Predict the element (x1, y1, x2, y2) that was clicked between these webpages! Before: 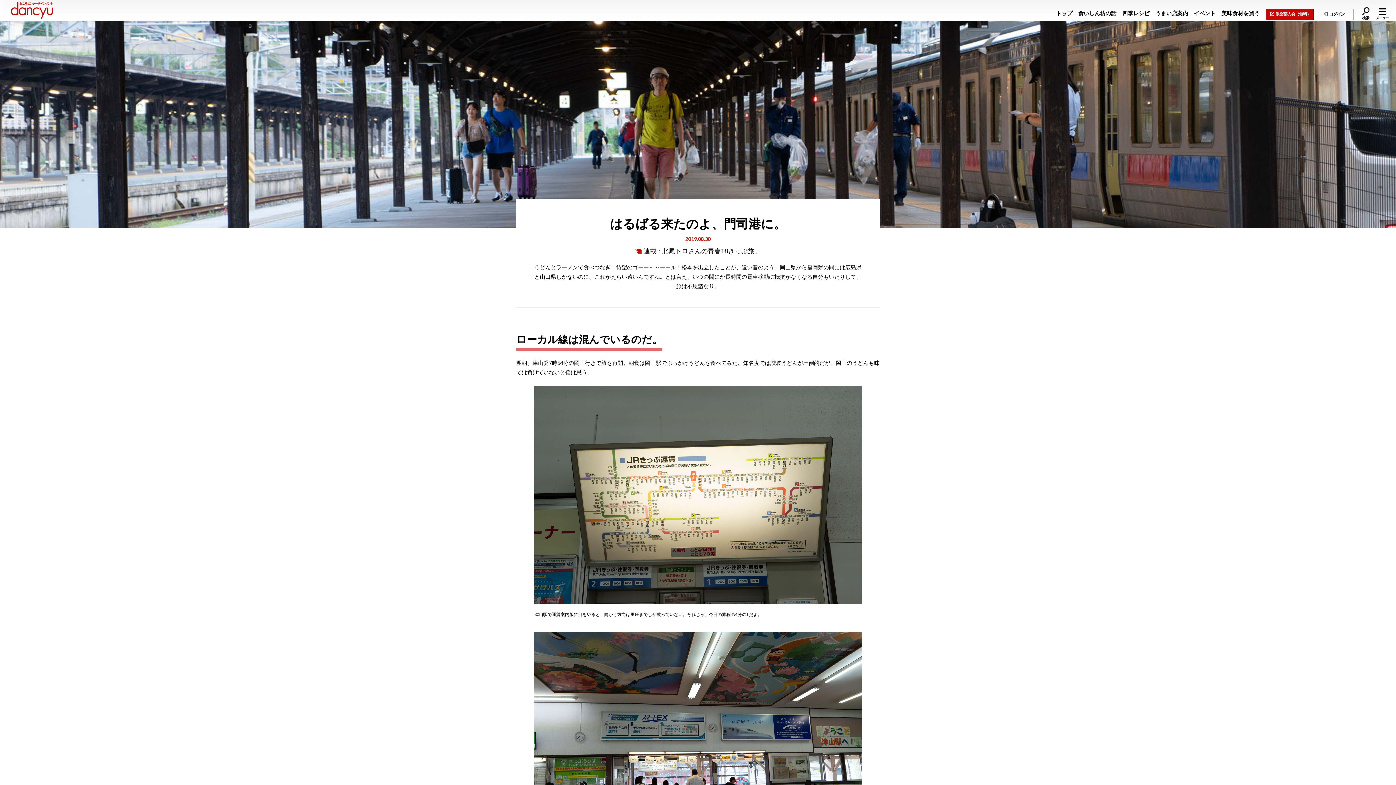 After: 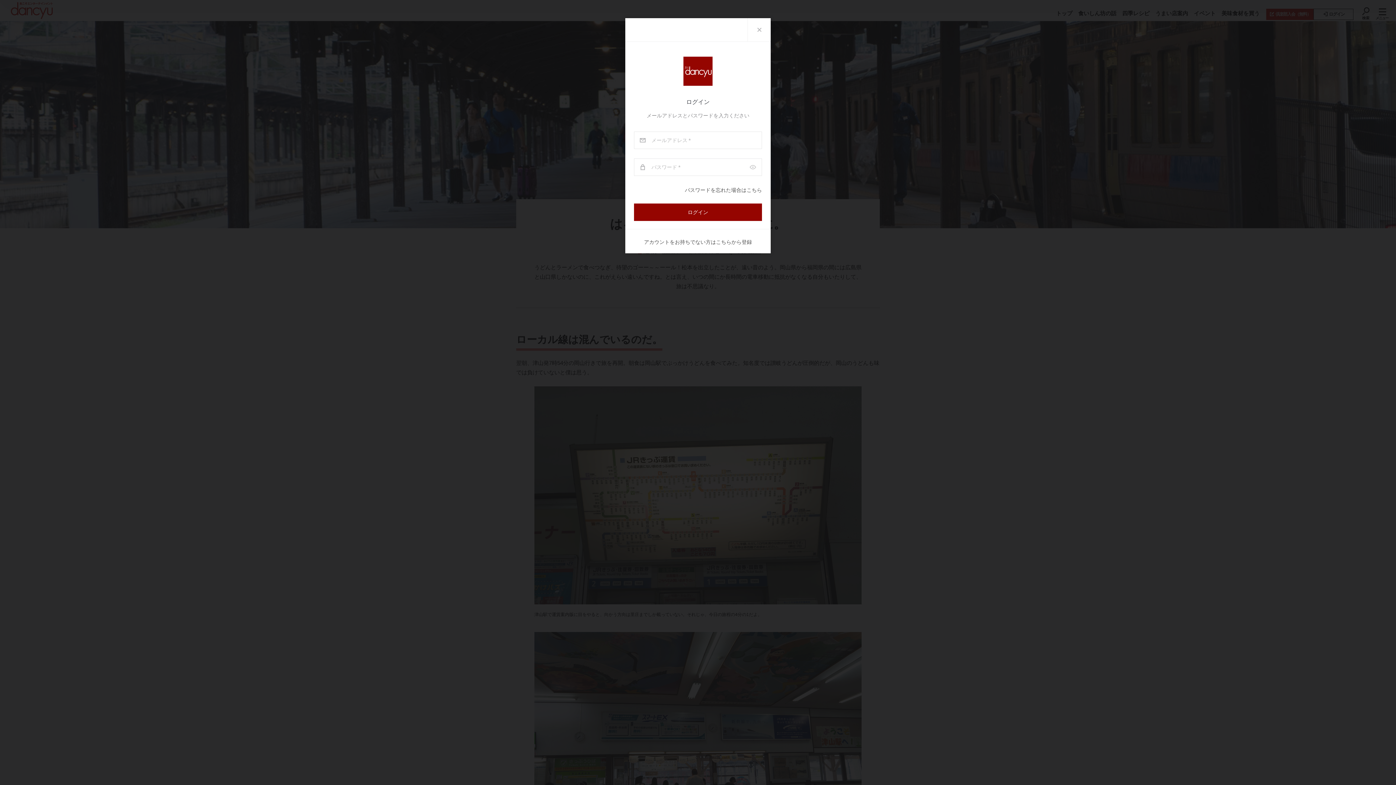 Action: label: ログイン bbox: (1313, 8, 1353, 19)